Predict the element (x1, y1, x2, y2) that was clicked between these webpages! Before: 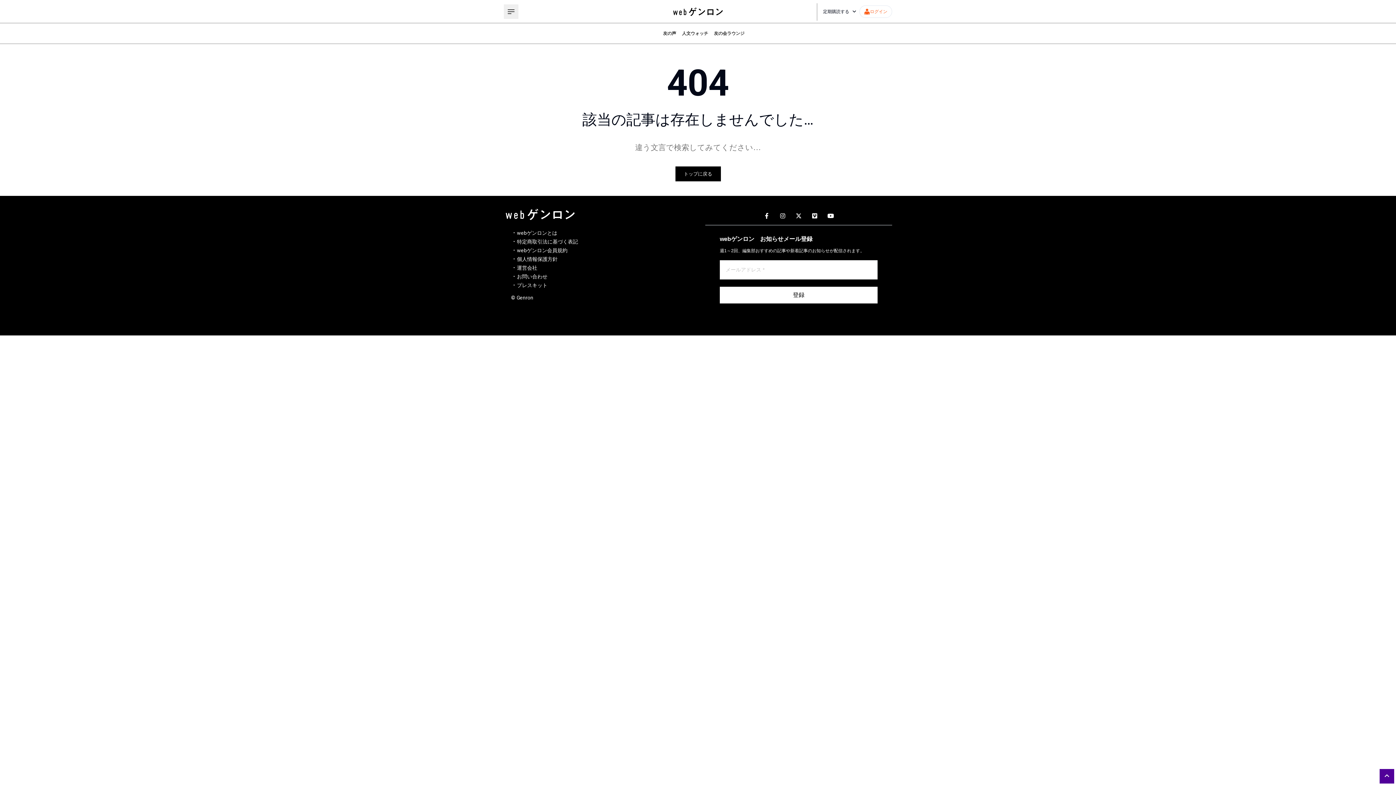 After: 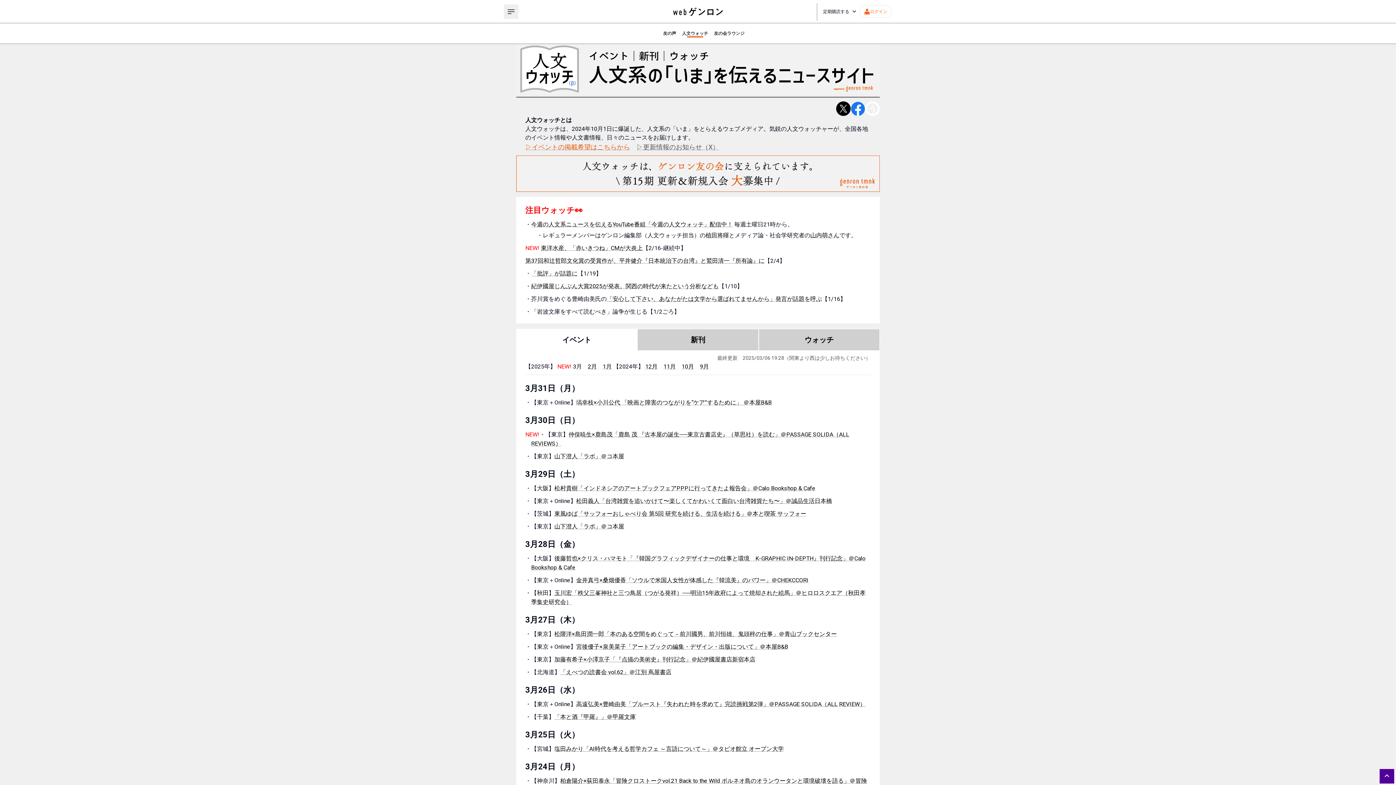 Action: bbox: (682, 30, 708, 36) label: 人文ウォッチ